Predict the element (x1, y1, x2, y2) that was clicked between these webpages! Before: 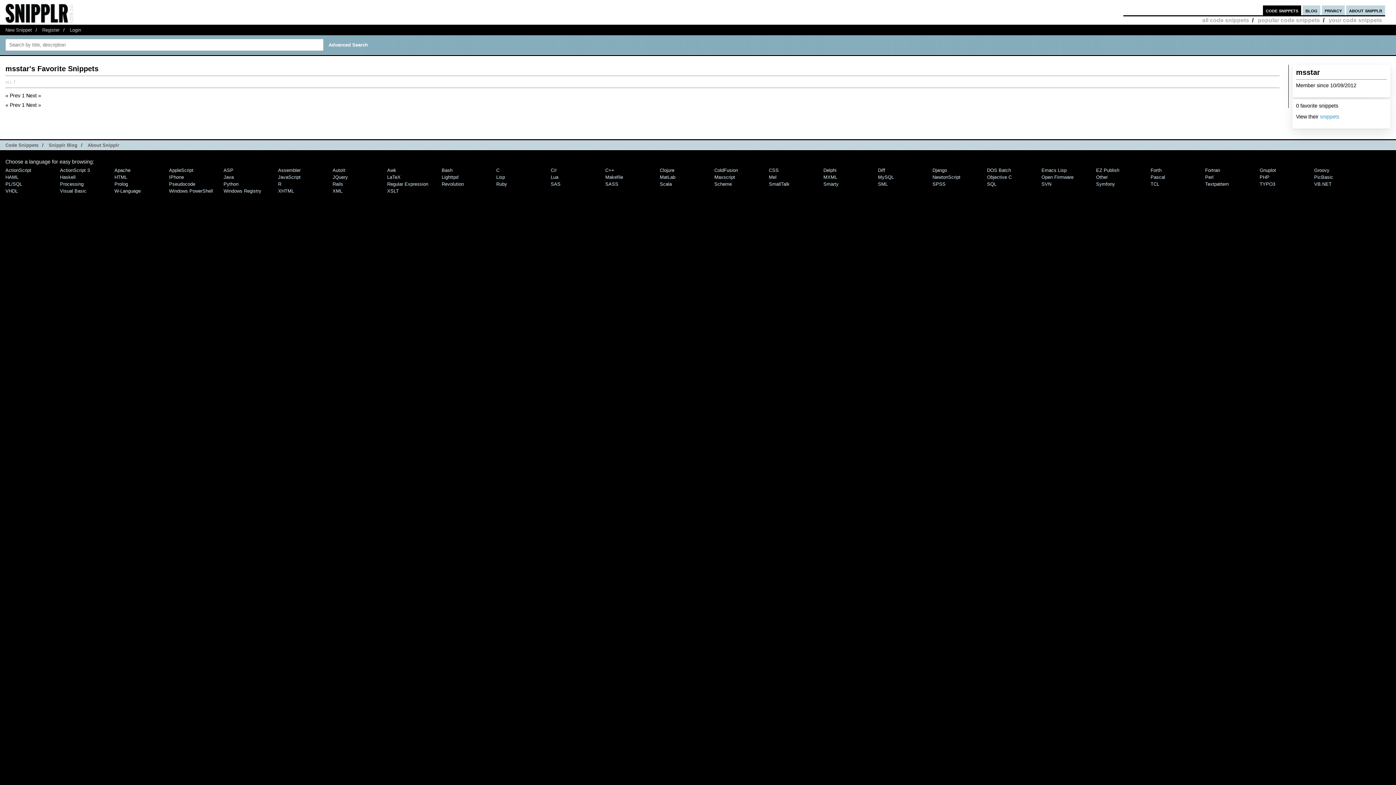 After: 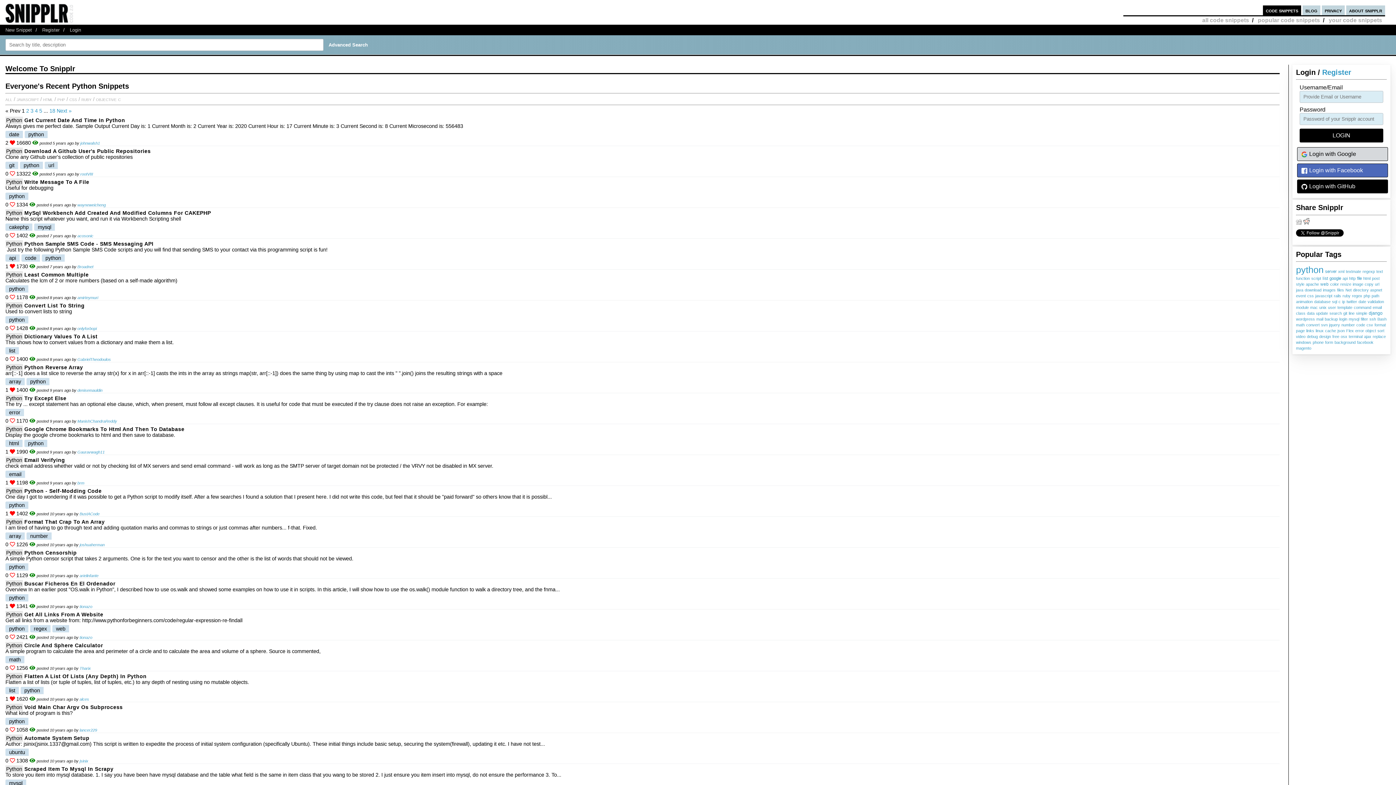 Action: bbox: (223, 181, 238, 186) label: Python